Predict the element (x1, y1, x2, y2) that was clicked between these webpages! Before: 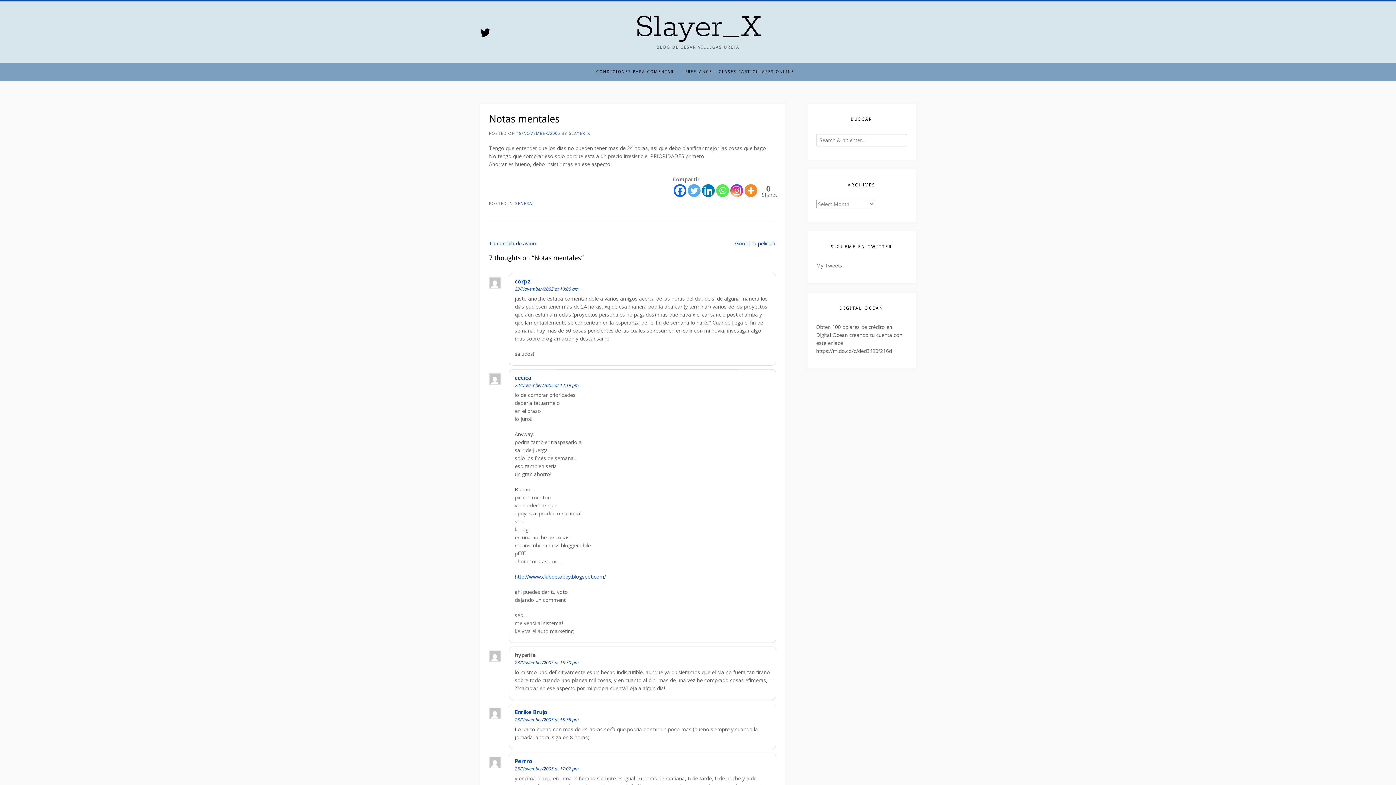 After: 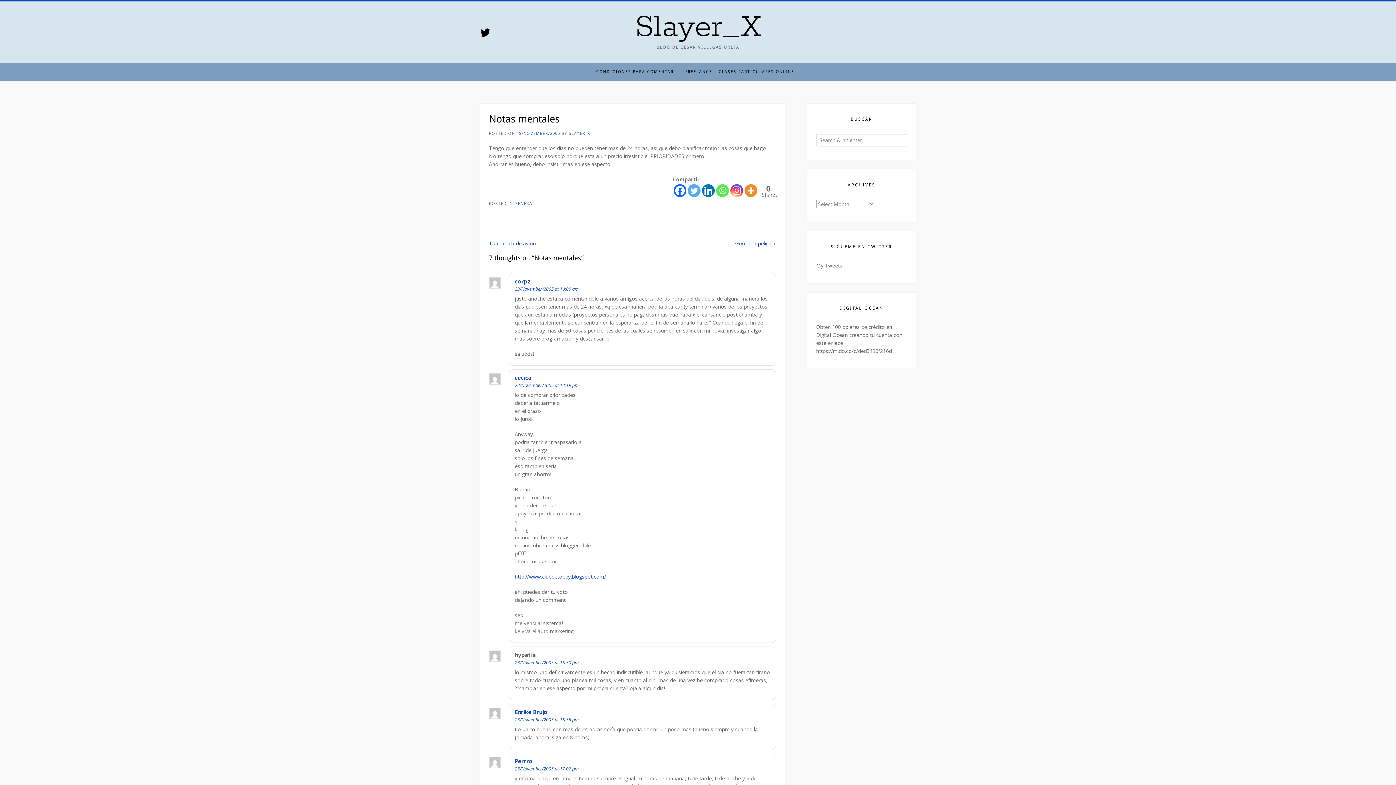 Action: bbox: (716, 184, 729, 197) label: Whatsapp